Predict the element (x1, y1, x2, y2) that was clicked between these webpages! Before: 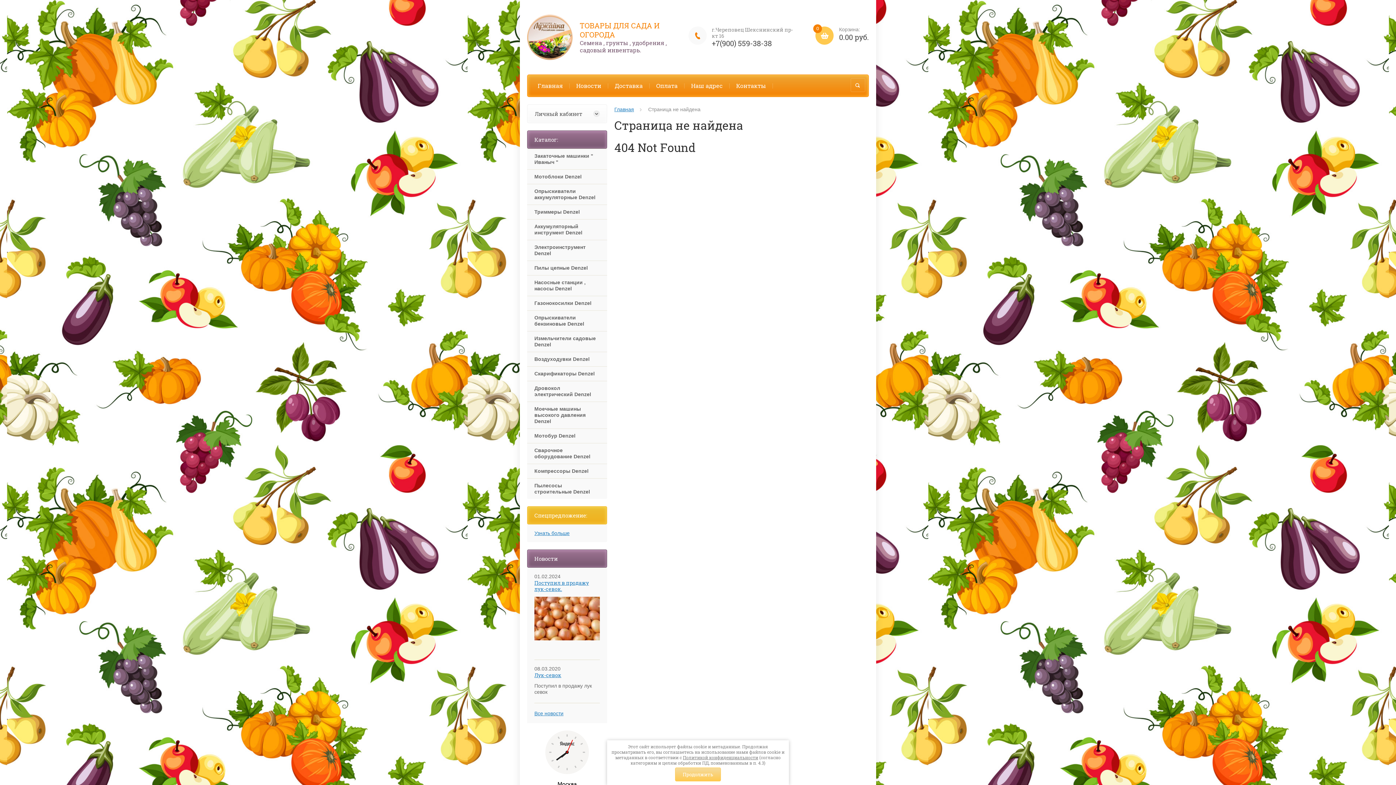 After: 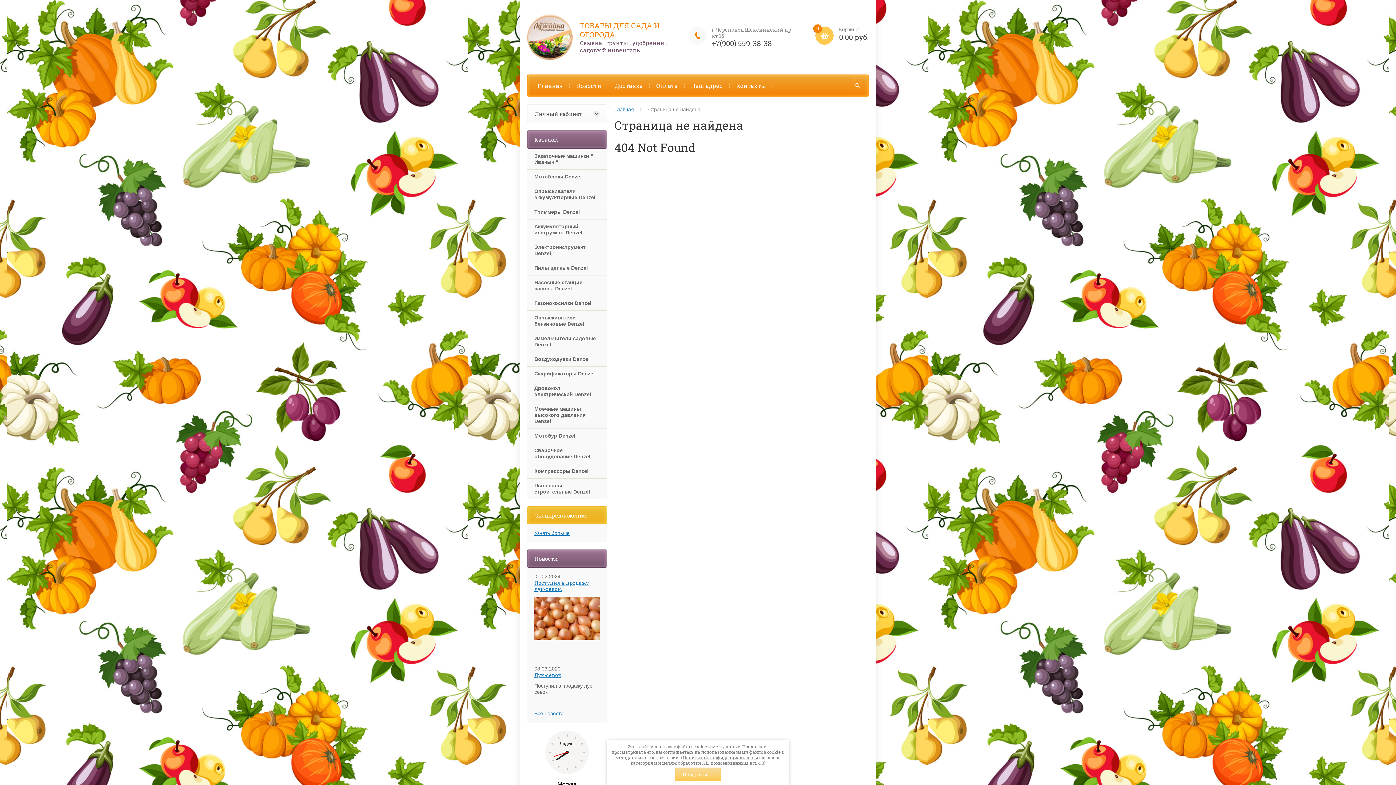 Action: bbox: (712, 38, 772, 48) label: +7(900) 559-38-38